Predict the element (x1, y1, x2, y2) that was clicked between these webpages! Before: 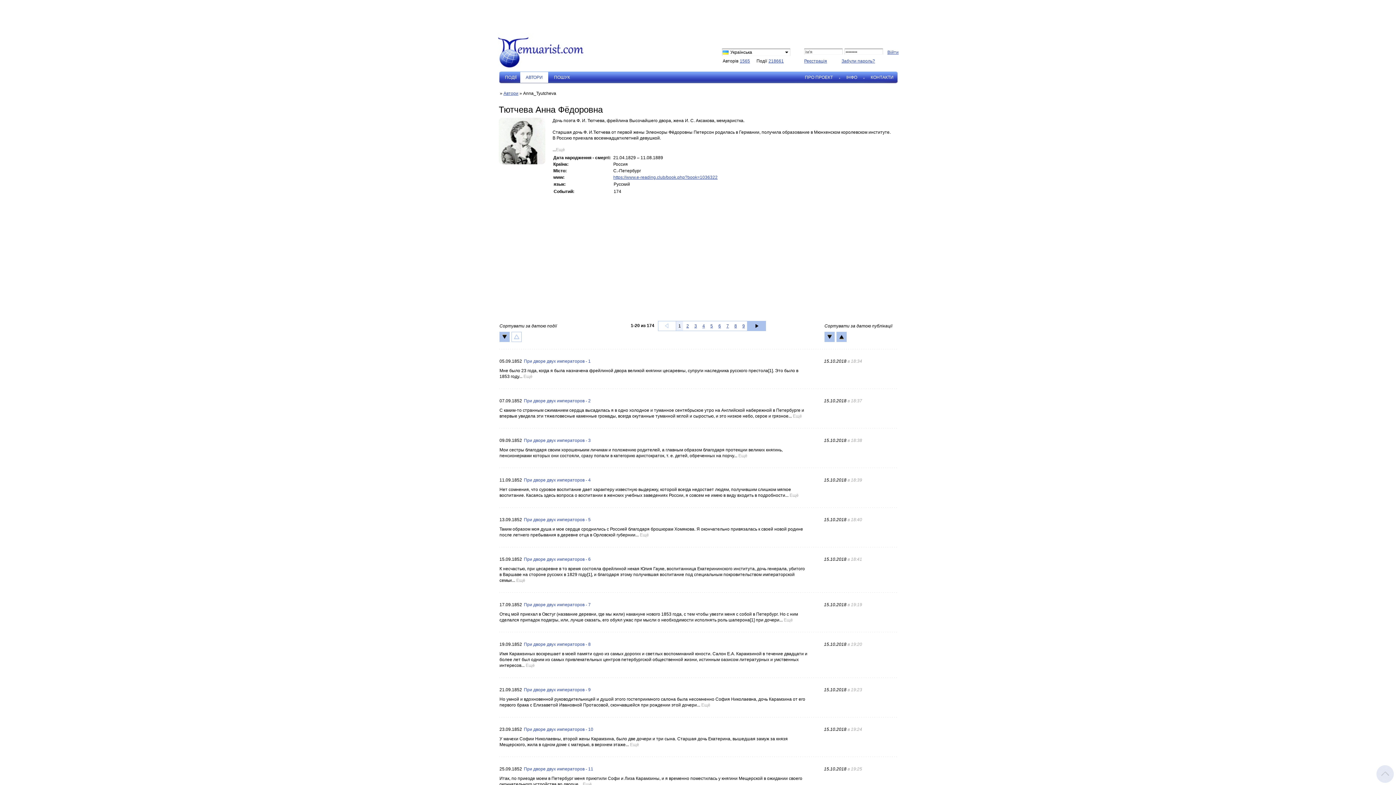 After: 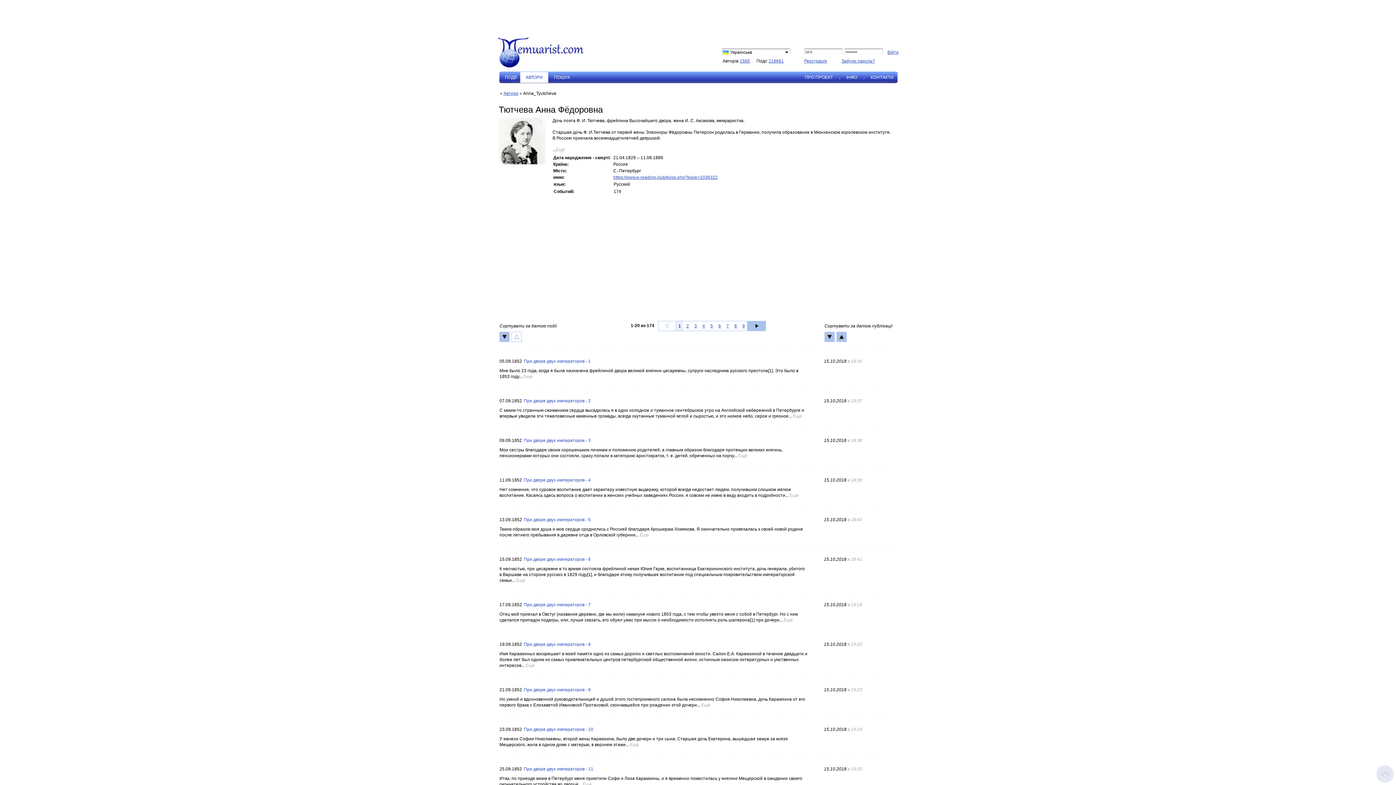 Action: bbox: (658, 321, 676, 332)